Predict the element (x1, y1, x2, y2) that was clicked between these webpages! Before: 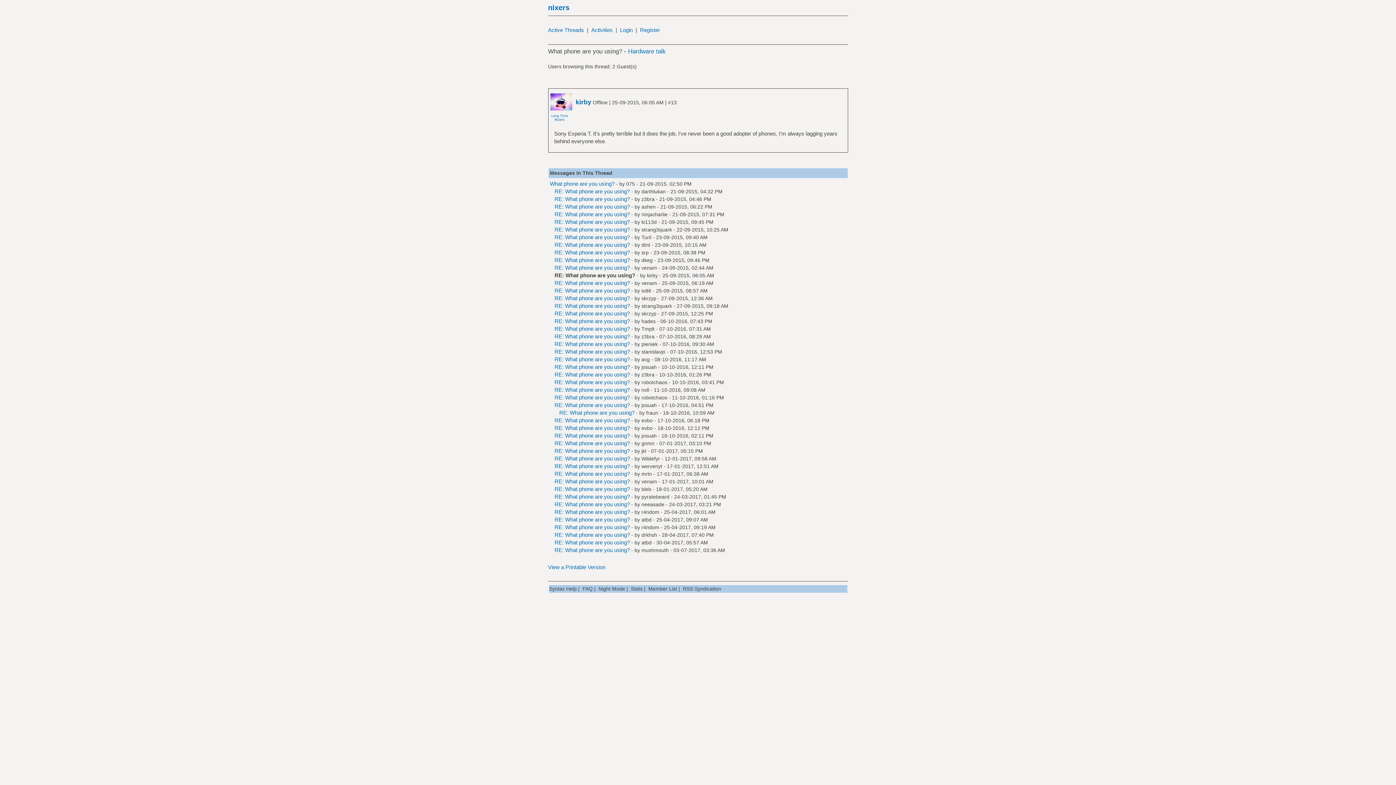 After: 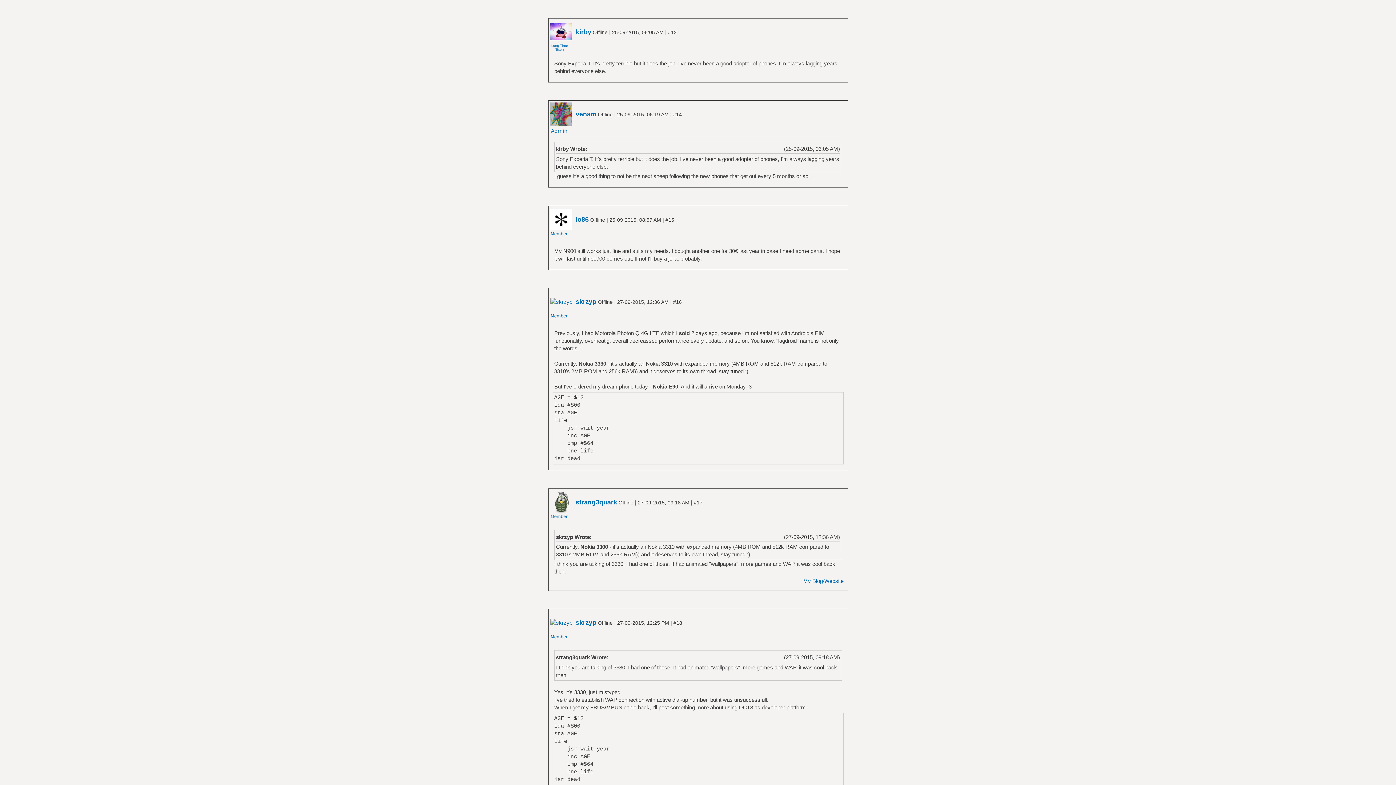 Action: bbox: (668, 99, 676, 105) label: #13